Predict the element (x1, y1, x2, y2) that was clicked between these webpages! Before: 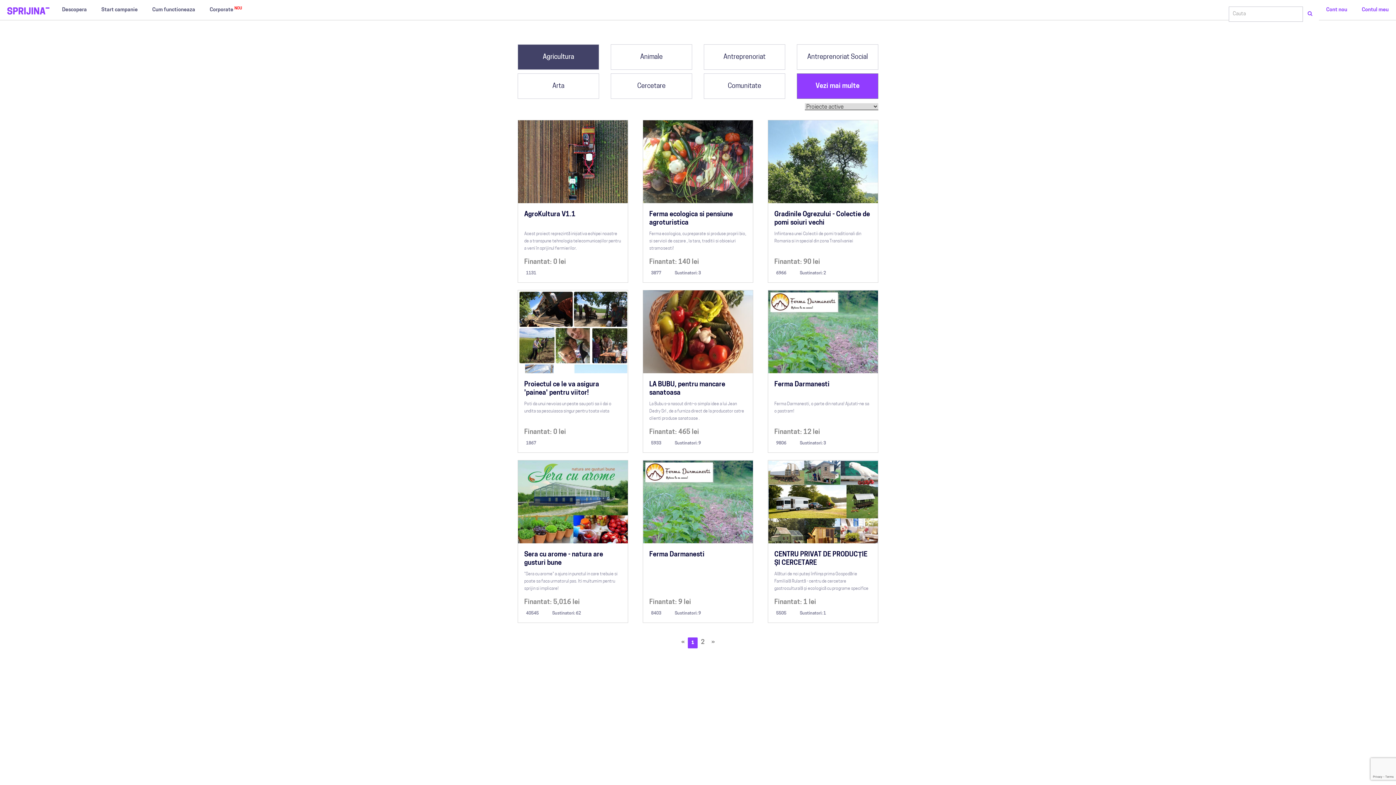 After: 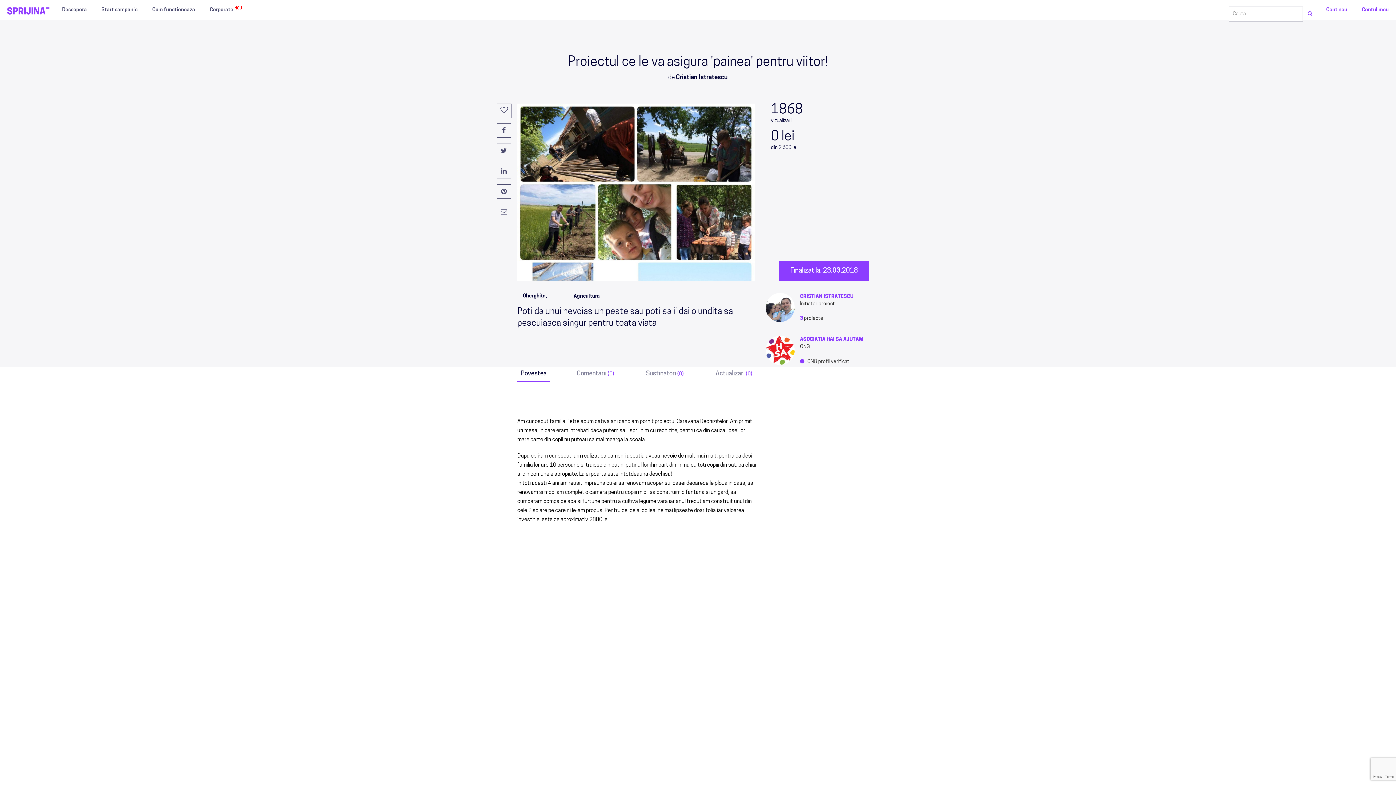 Action: label: Proiectul ce le va asigura 'painea' pentru viitor!

Poti da unui nevoias un peste sau poti sa ii dai o undita sa pescuiasca singur pentru toata viata

Finantat: 0 lei
1867 bbox: (517, 290, 628, 453)